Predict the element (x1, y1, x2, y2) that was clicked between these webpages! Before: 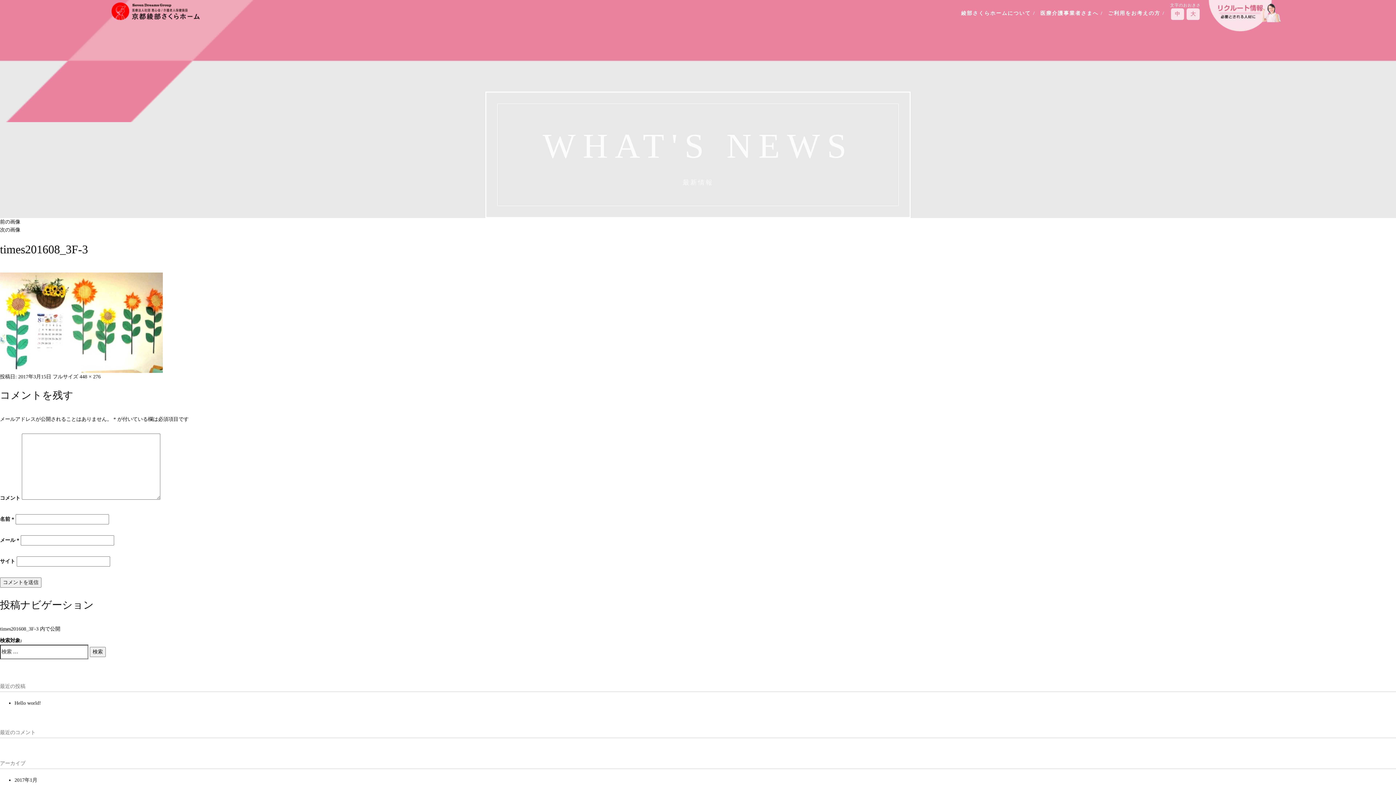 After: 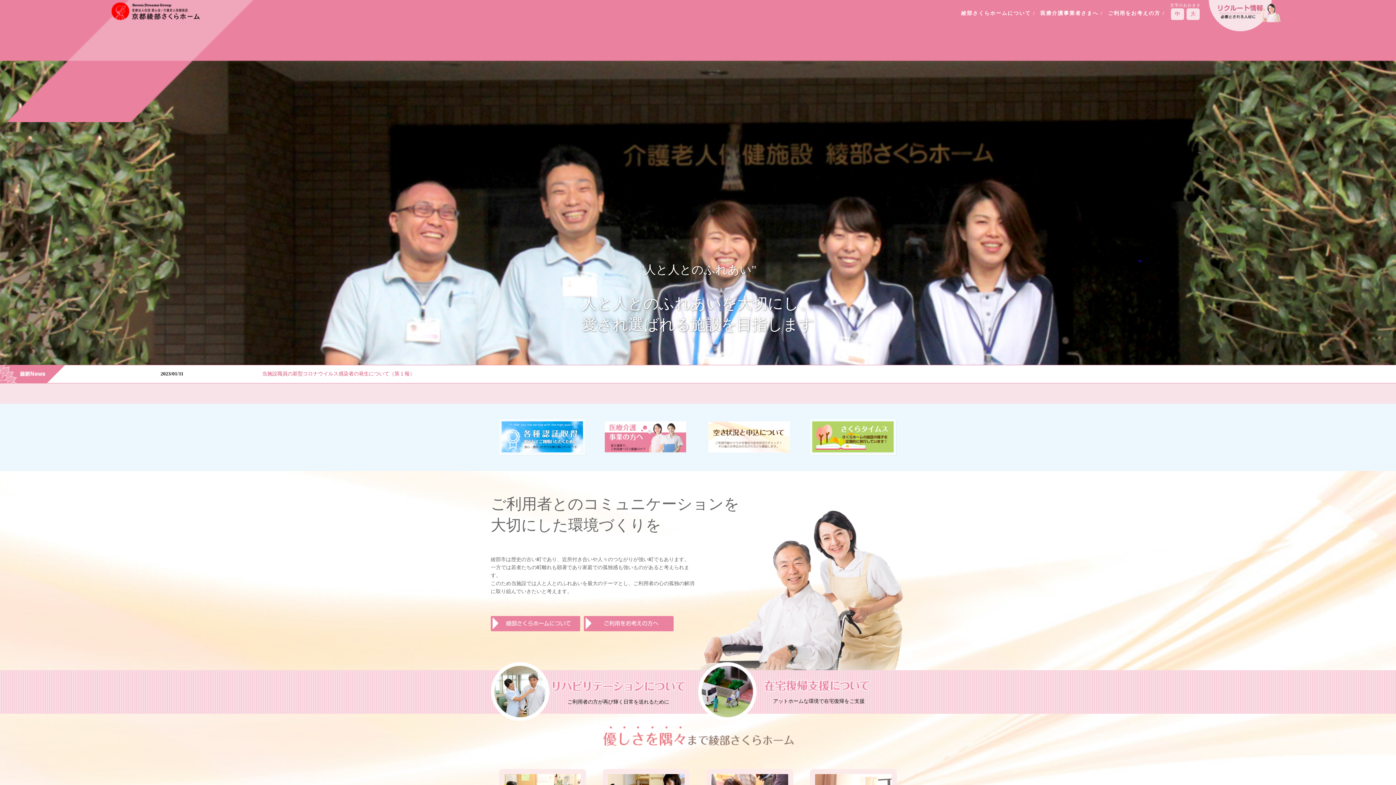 Action: bbox: (111, 2, 199, 20)